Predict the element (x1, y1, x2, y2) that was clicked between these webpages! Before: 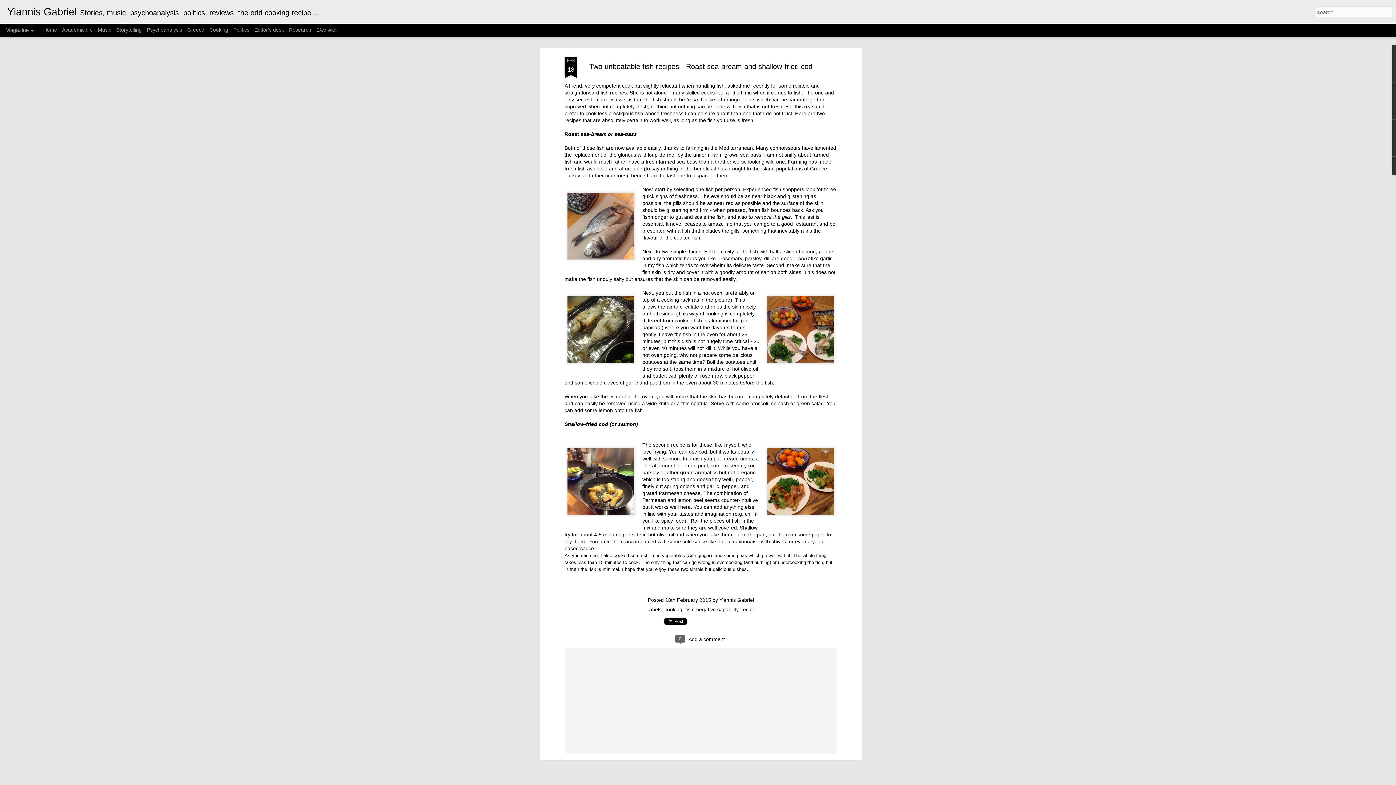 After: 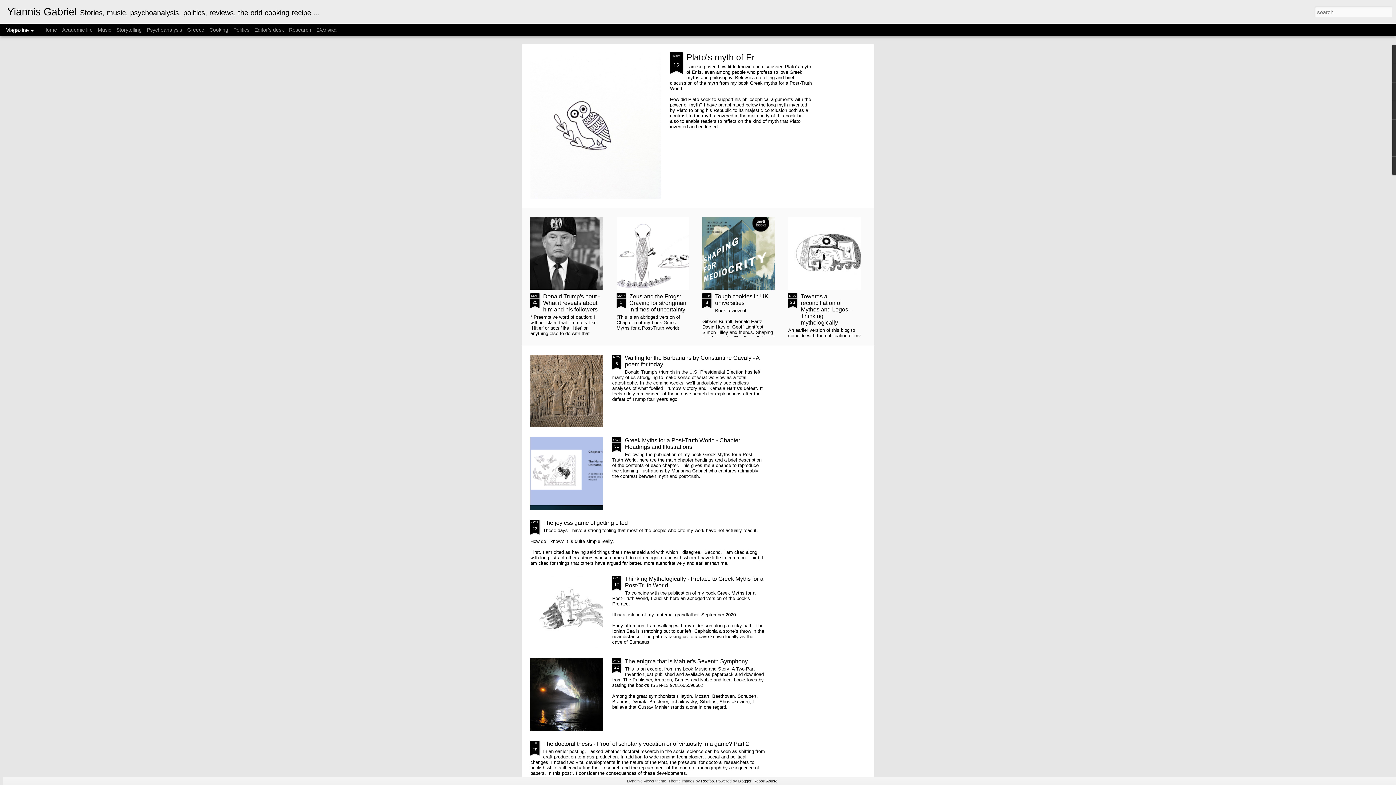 Action: bbox: (43, 26, 57, 32) label: Home